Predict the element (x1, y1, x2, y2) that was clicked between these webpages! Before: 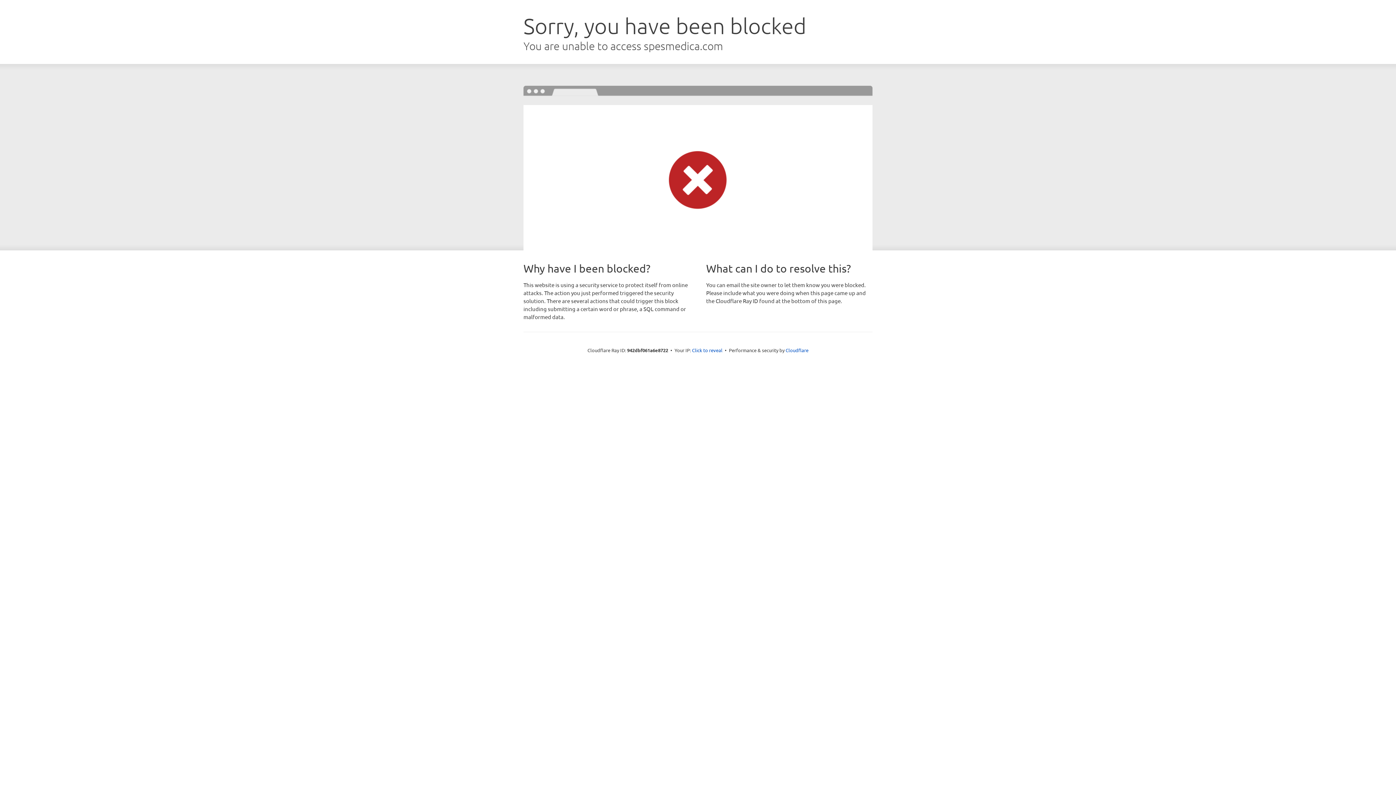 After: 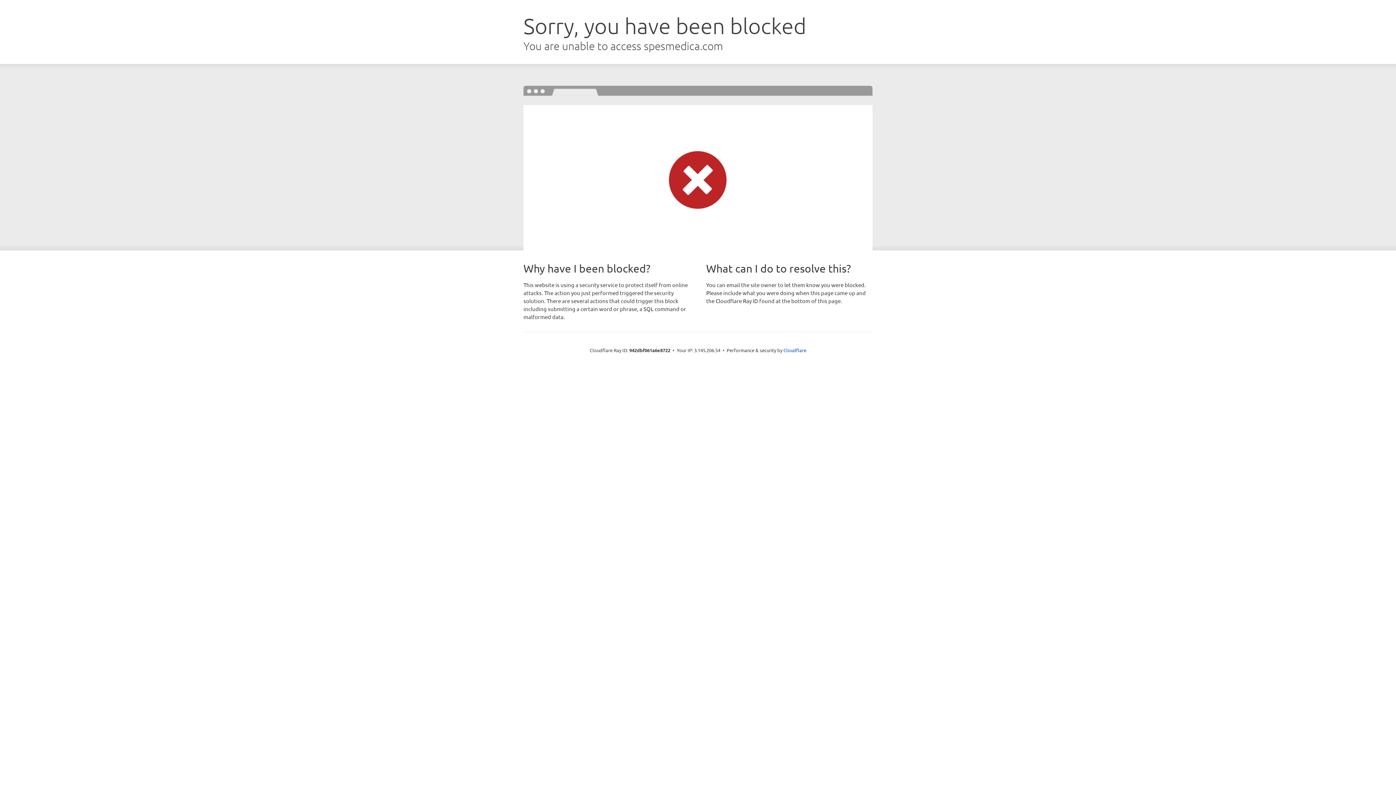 Action: bbox: (692, 346, 722, 353) label: Click to reveal